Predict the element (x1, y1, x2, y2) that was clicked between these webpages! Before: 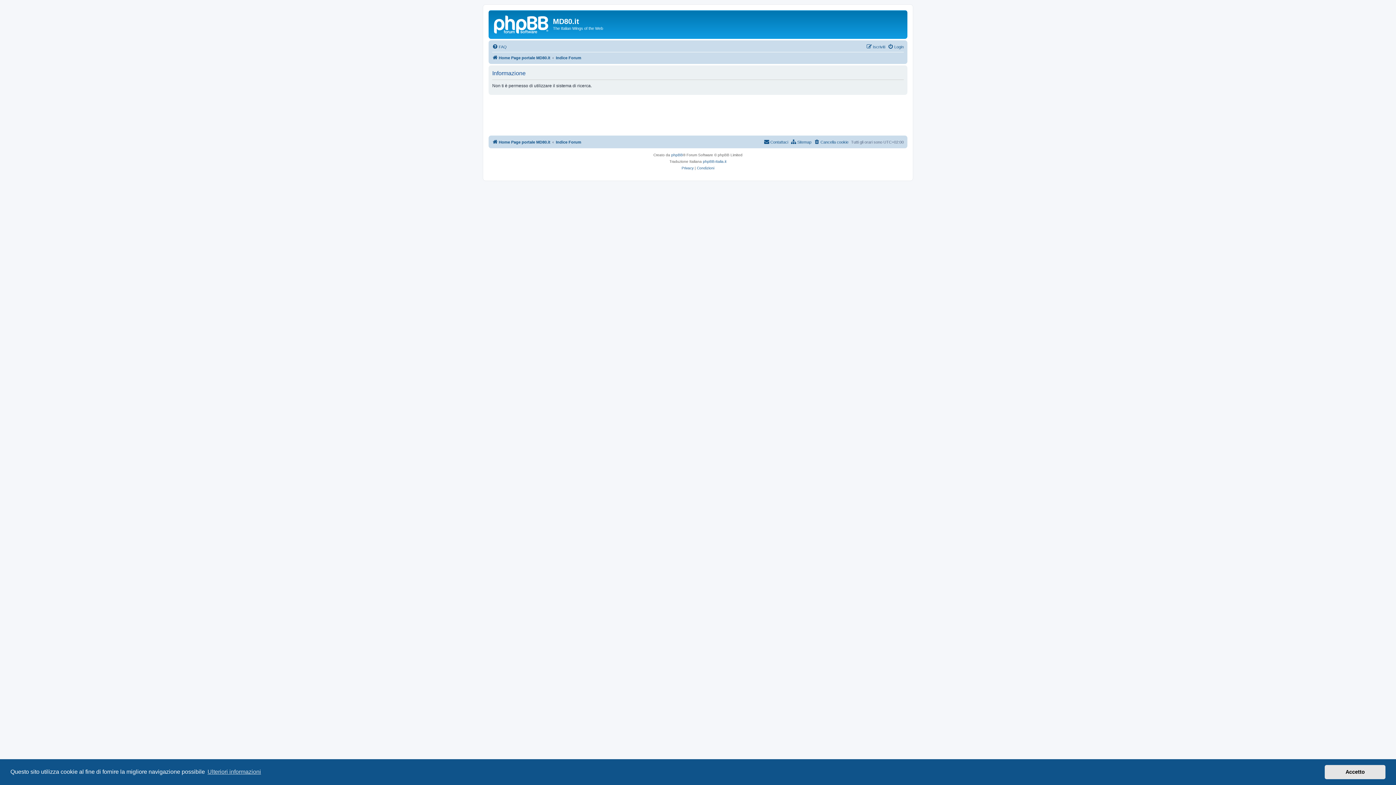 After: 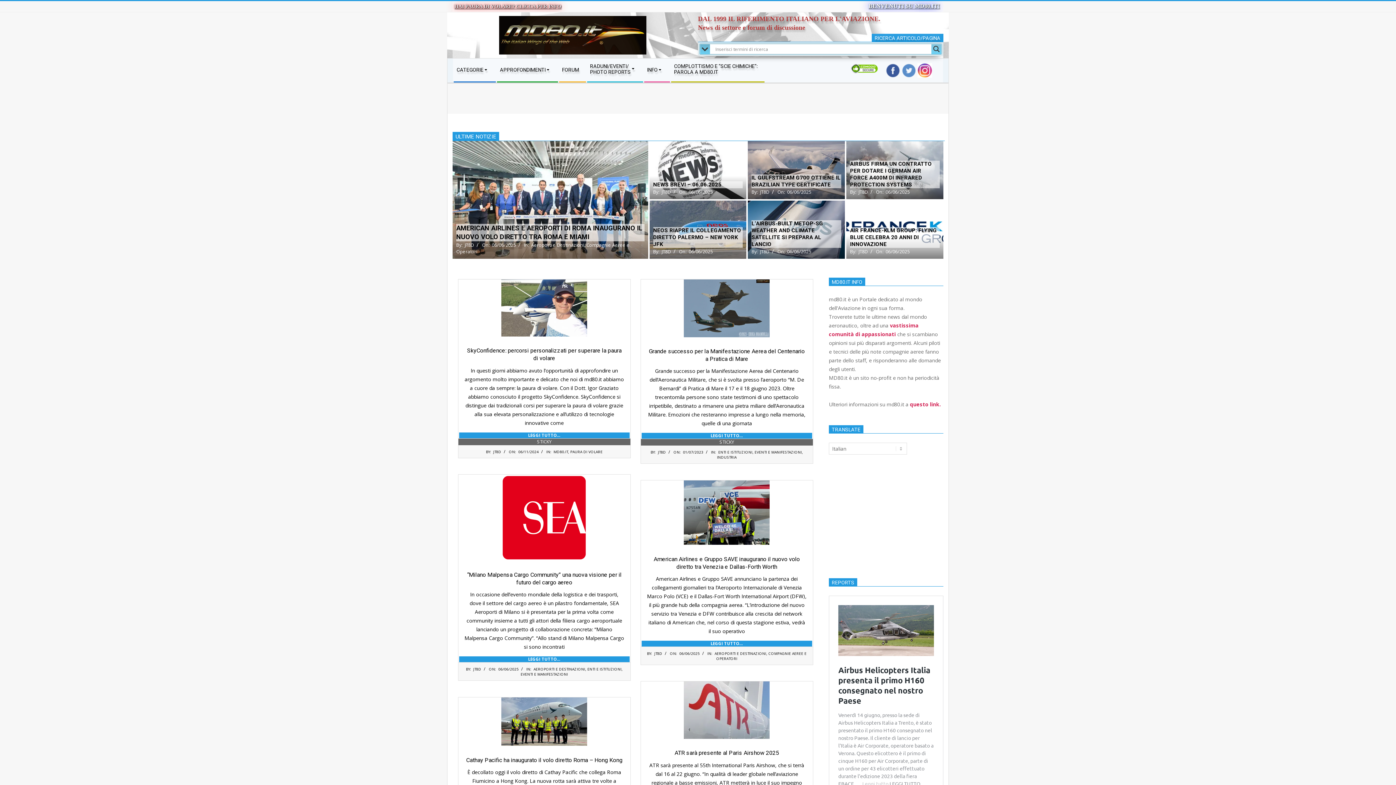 Action: bbox: (490, 12, 553, 35)